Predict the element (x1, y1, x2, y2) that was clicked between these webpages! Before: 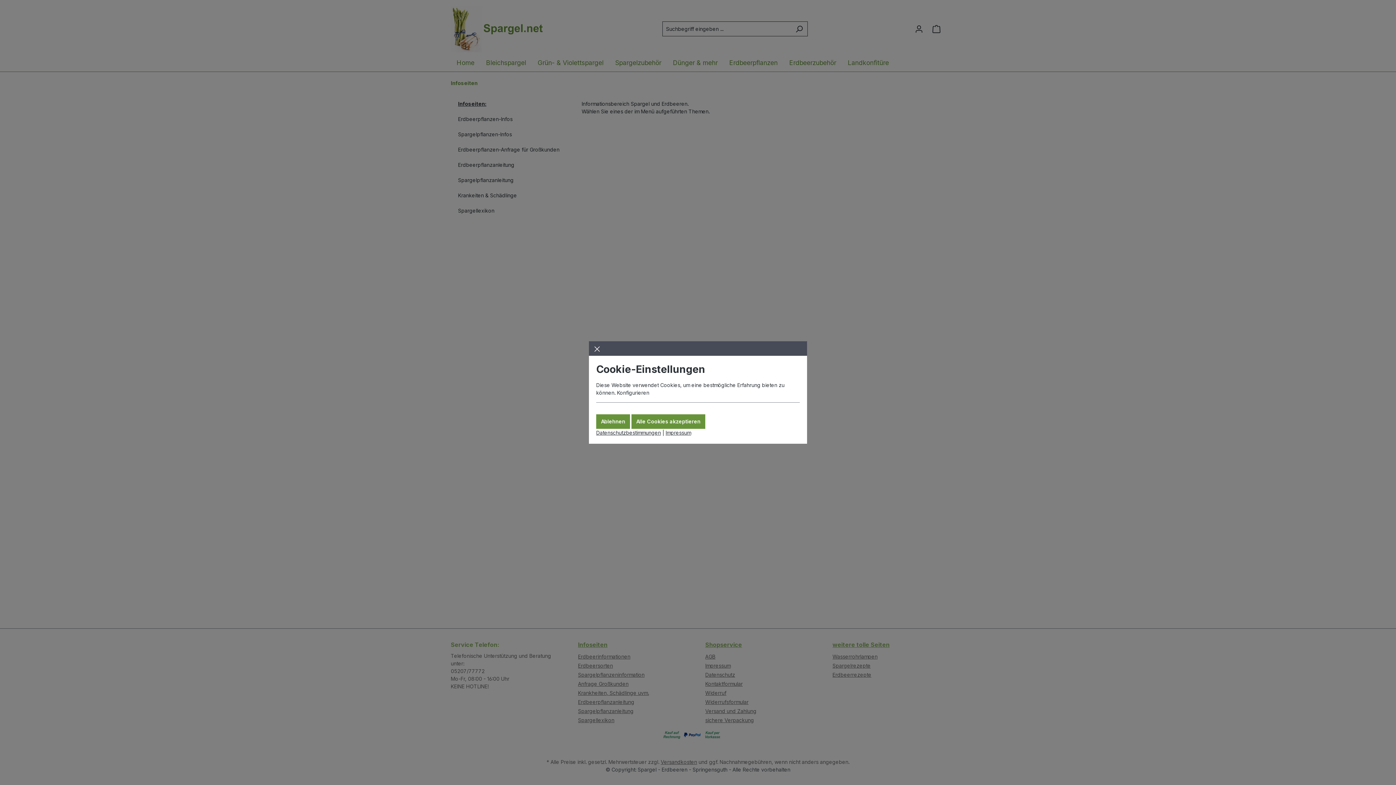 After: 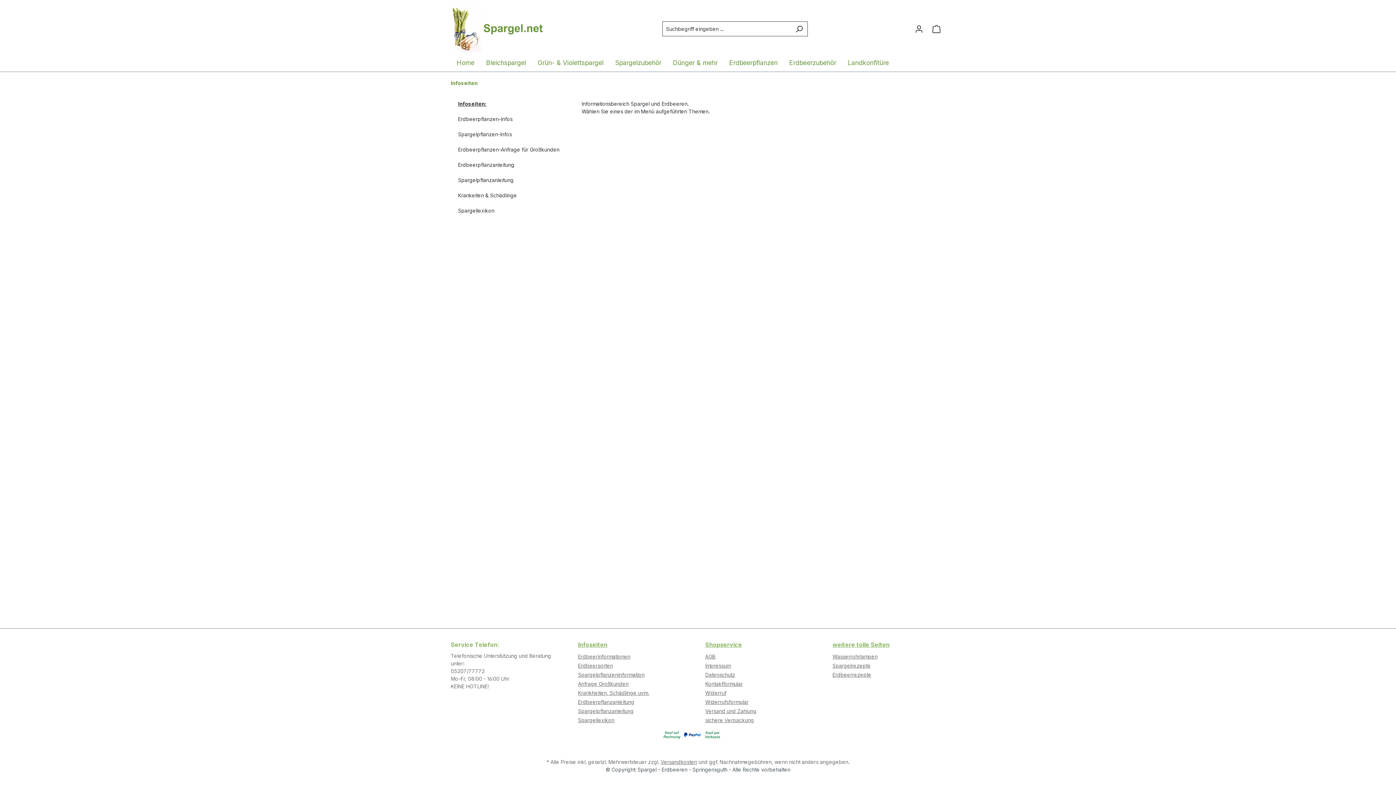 Action: bbox: (589, 341, 807, 356)